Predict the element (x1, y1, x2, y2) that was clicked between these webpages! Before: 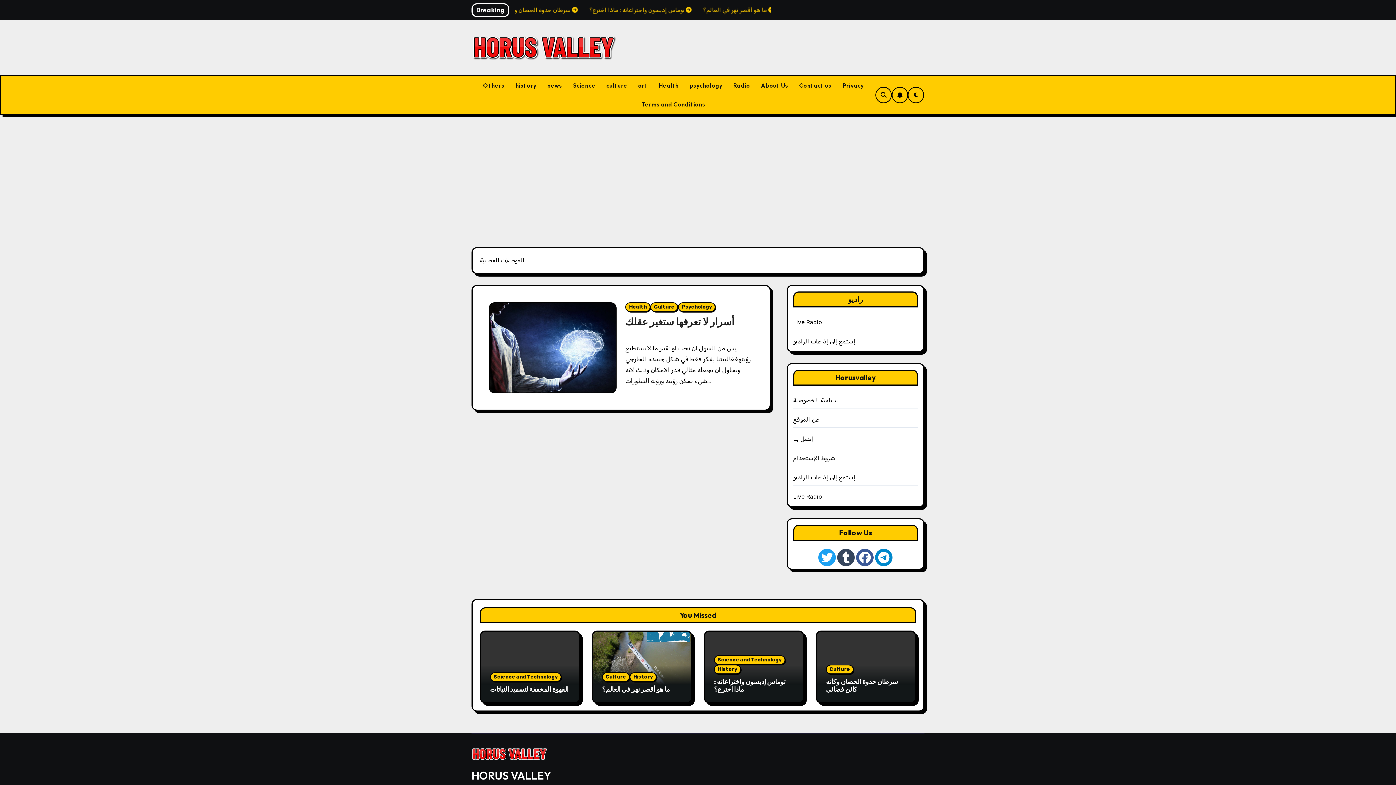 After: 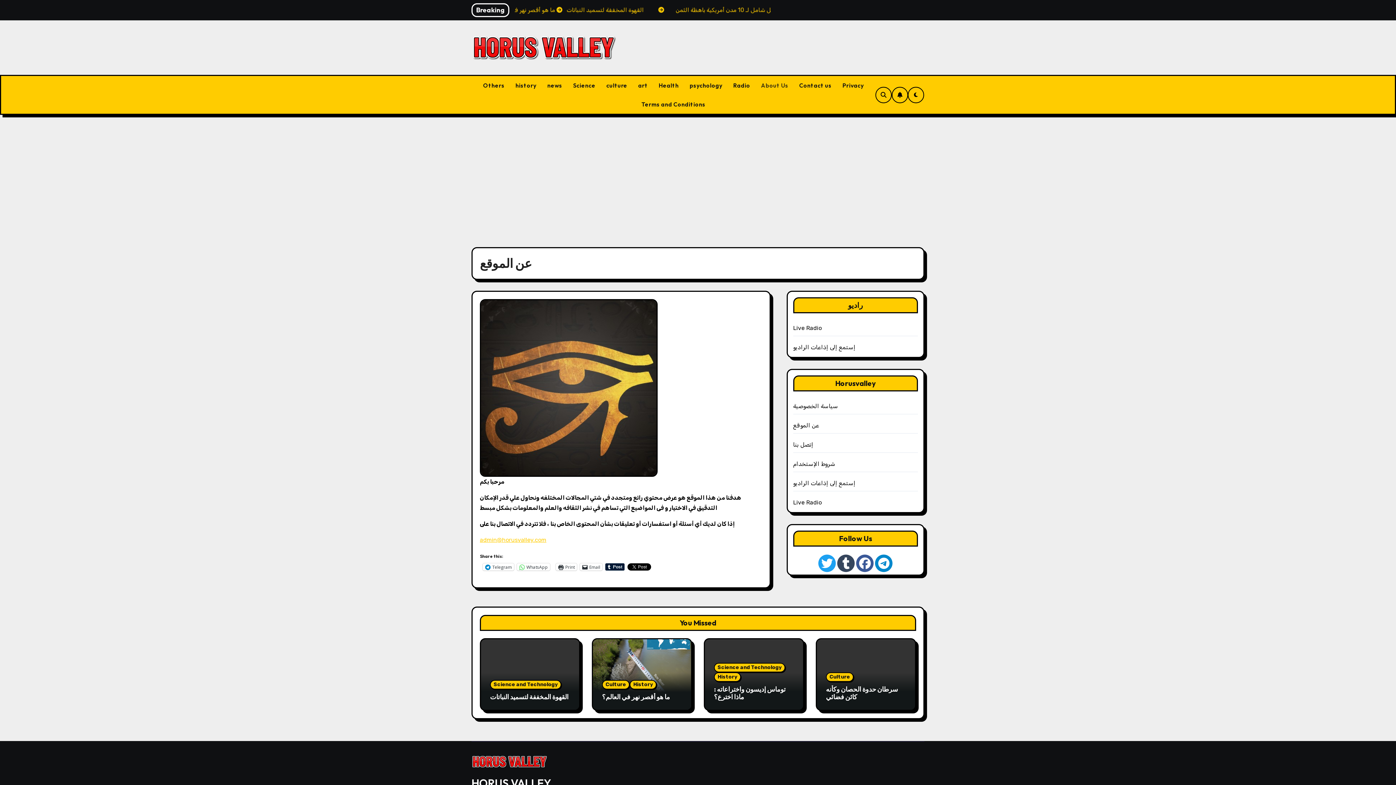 Action: label: About Us bbox: (755, 76, 794, 94)